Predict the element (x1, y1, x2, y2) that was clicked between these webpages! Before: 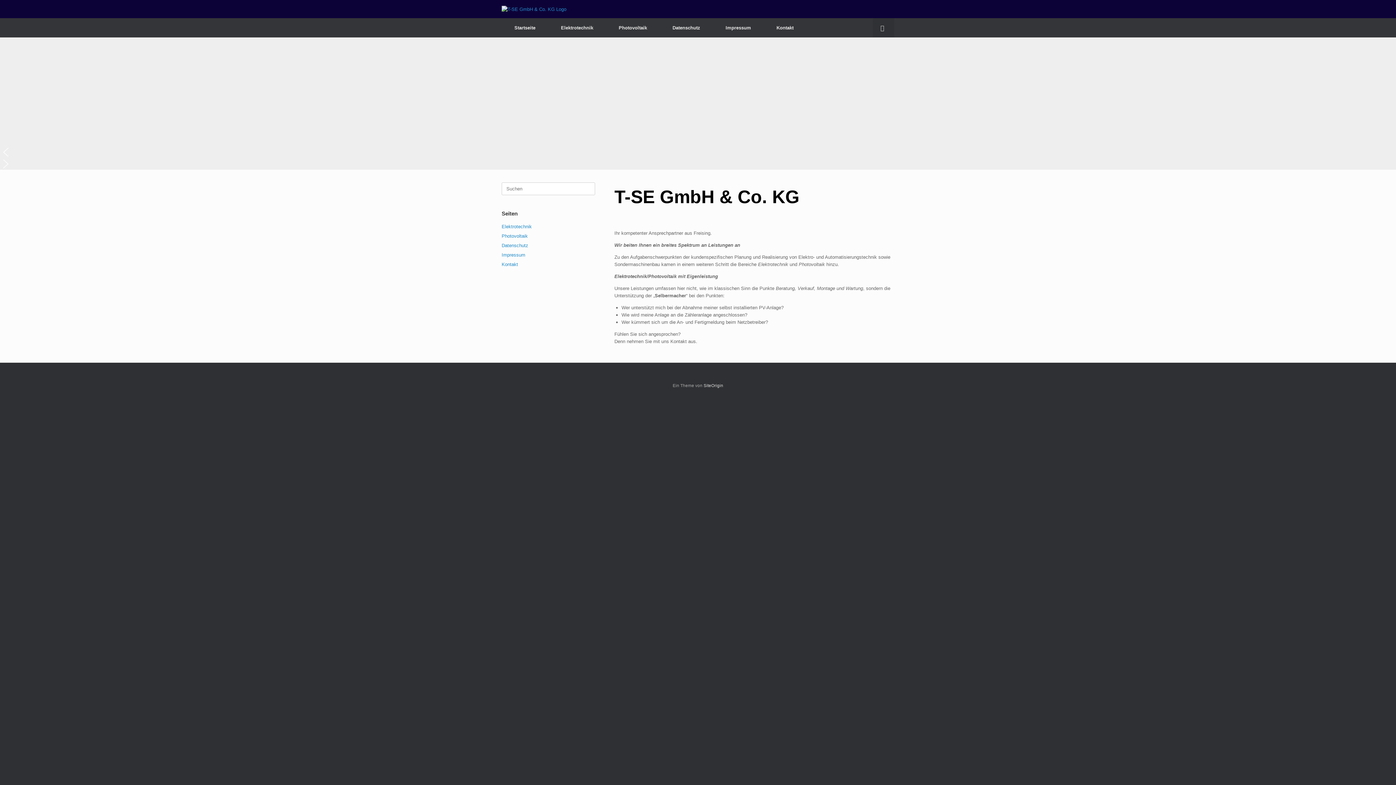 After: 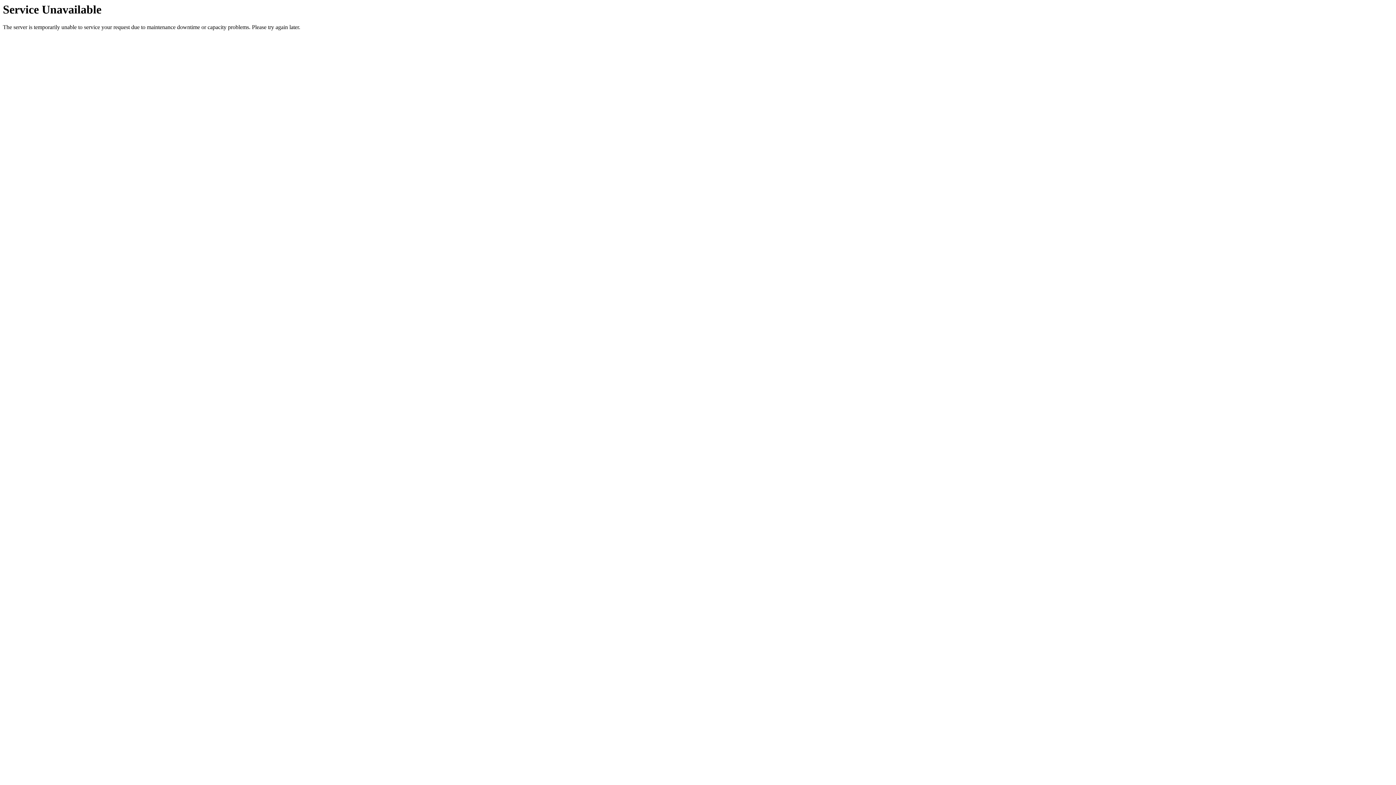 Action: bbox: (501, 261, 518, 267) label: Kontakt